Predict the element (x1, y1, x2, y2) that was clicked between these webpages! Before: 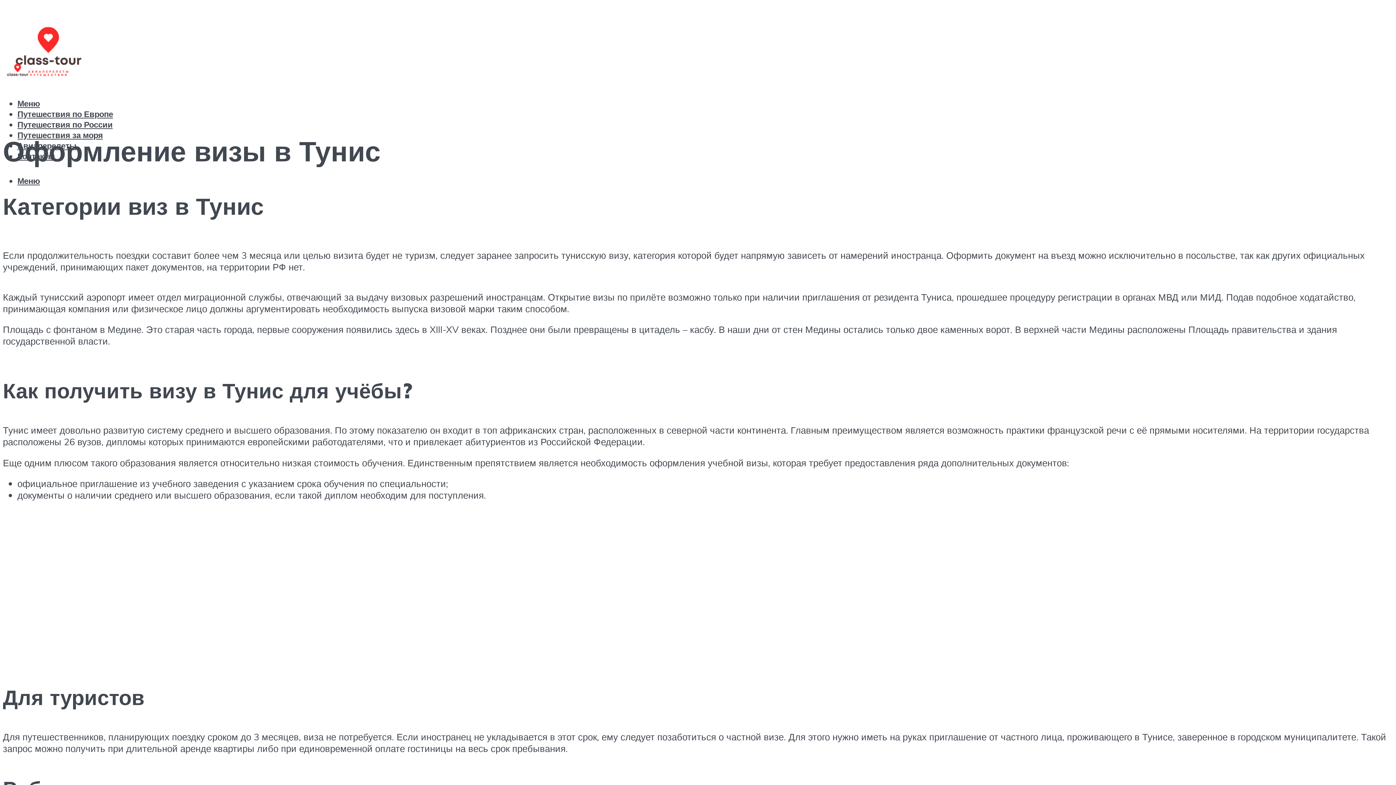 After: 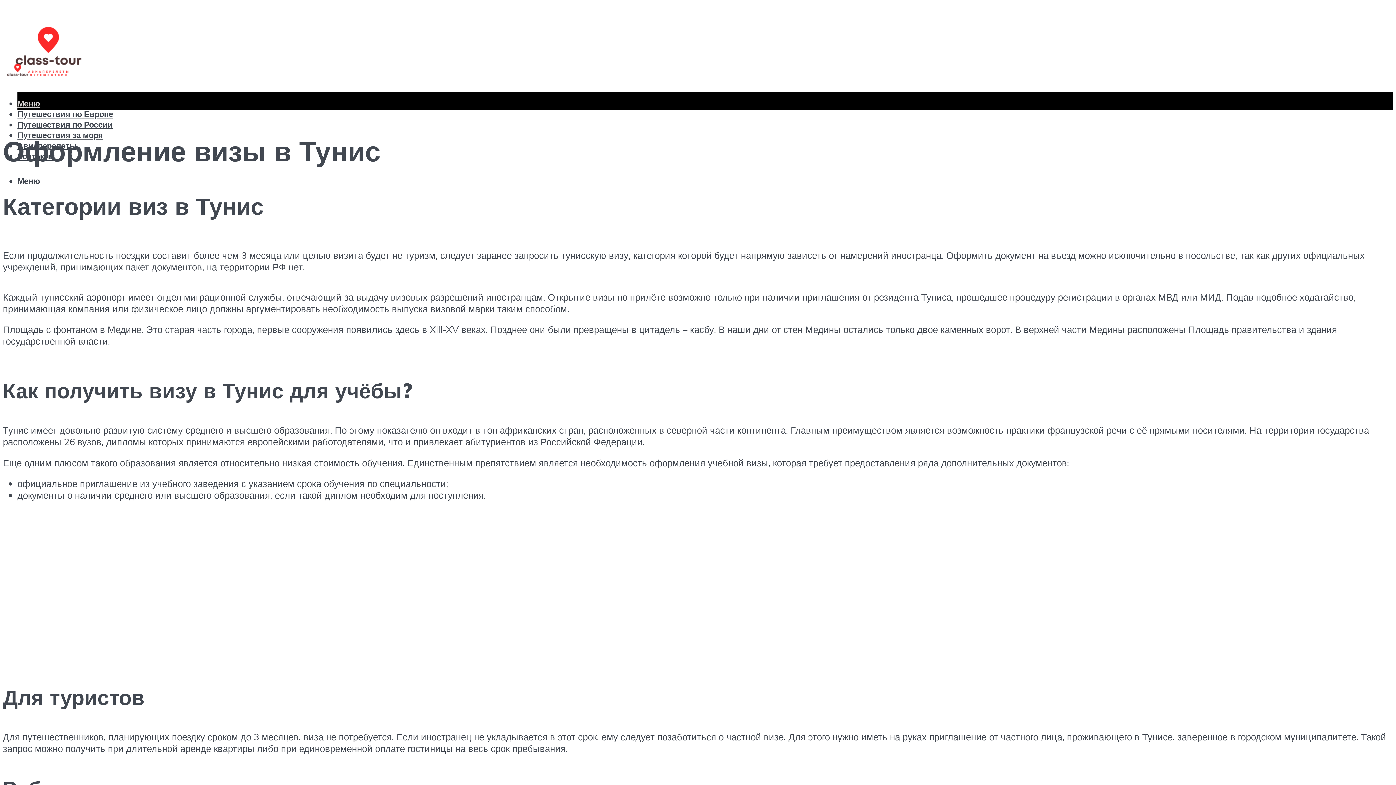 Action: bbox: (17, 98, 40, 108) label: Меню